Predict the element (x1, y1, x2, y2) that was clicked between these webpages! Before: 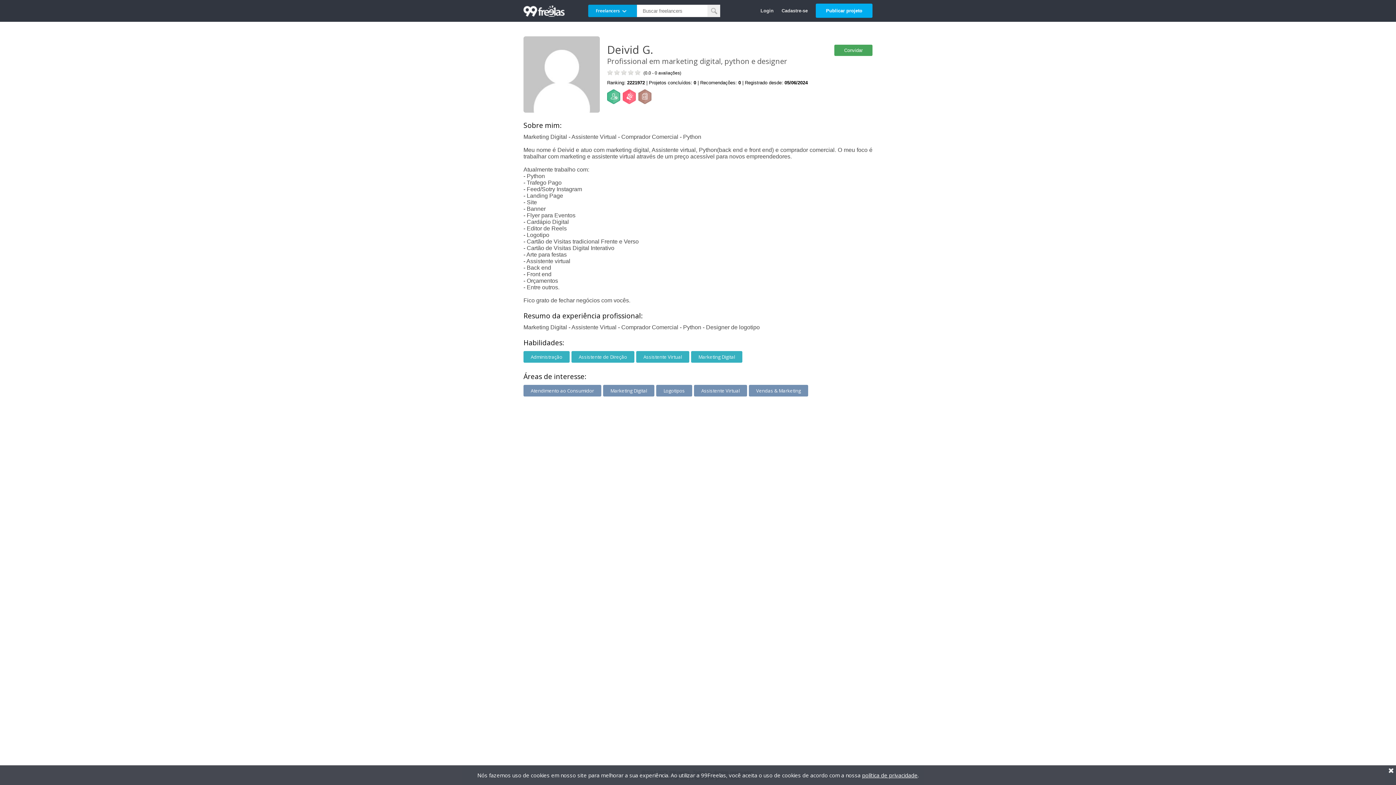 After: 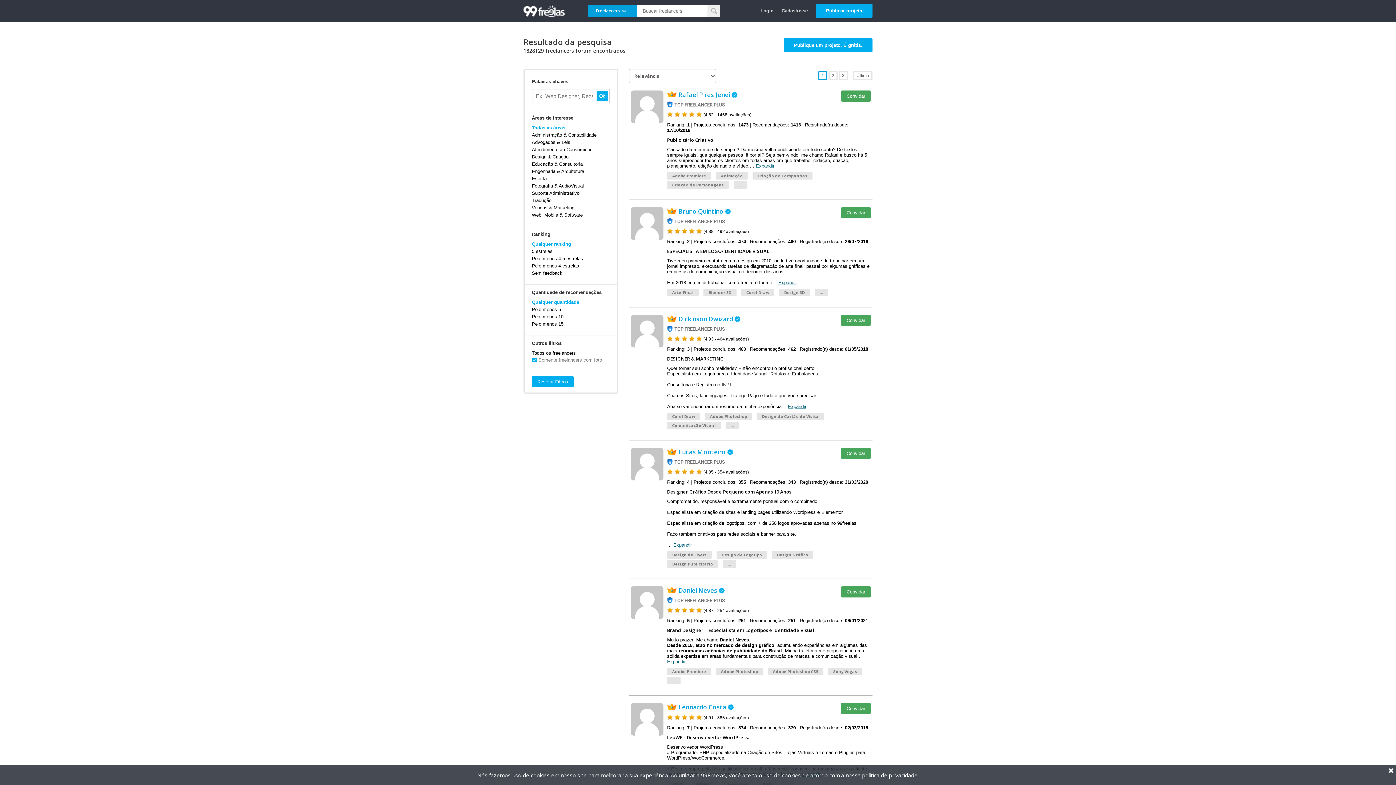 Action: bbox: (708, 4, 720, 17)